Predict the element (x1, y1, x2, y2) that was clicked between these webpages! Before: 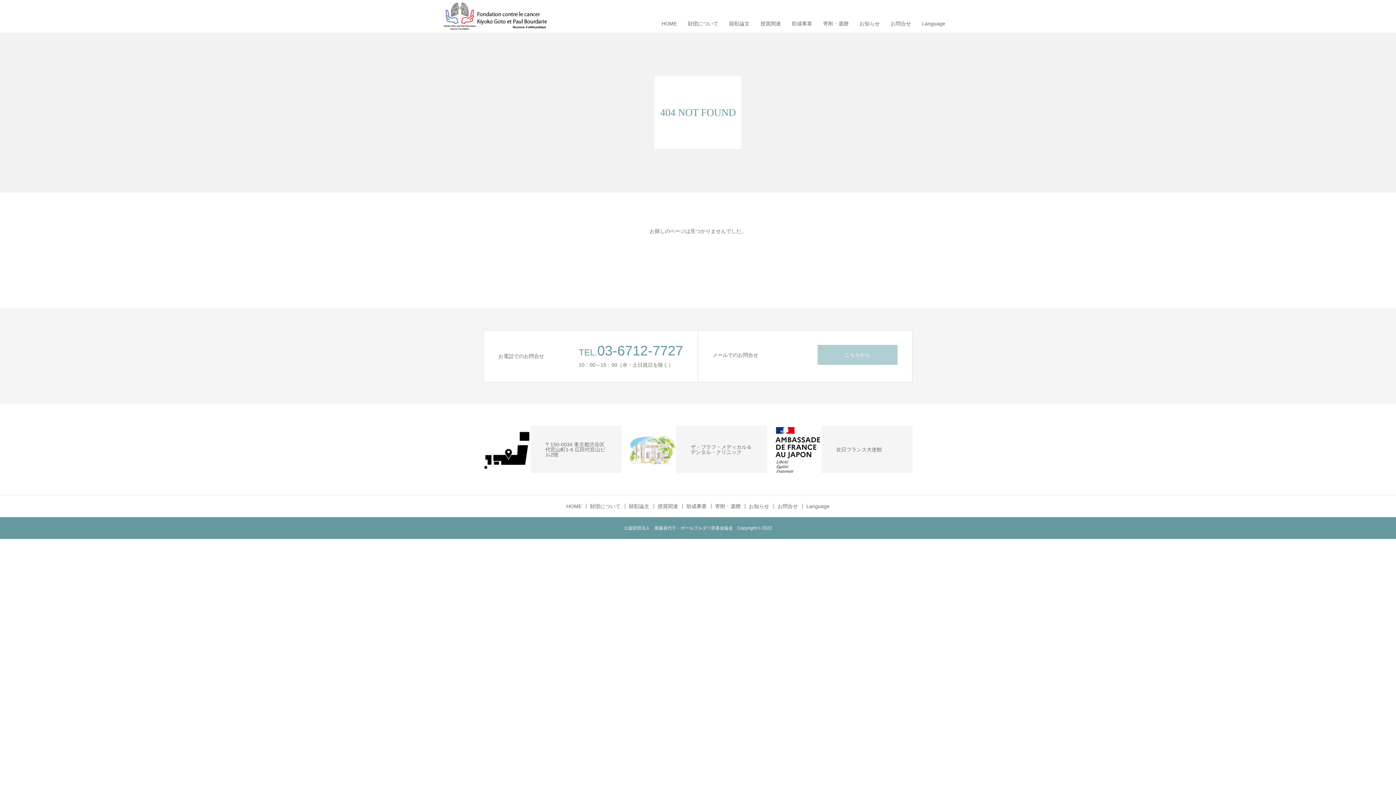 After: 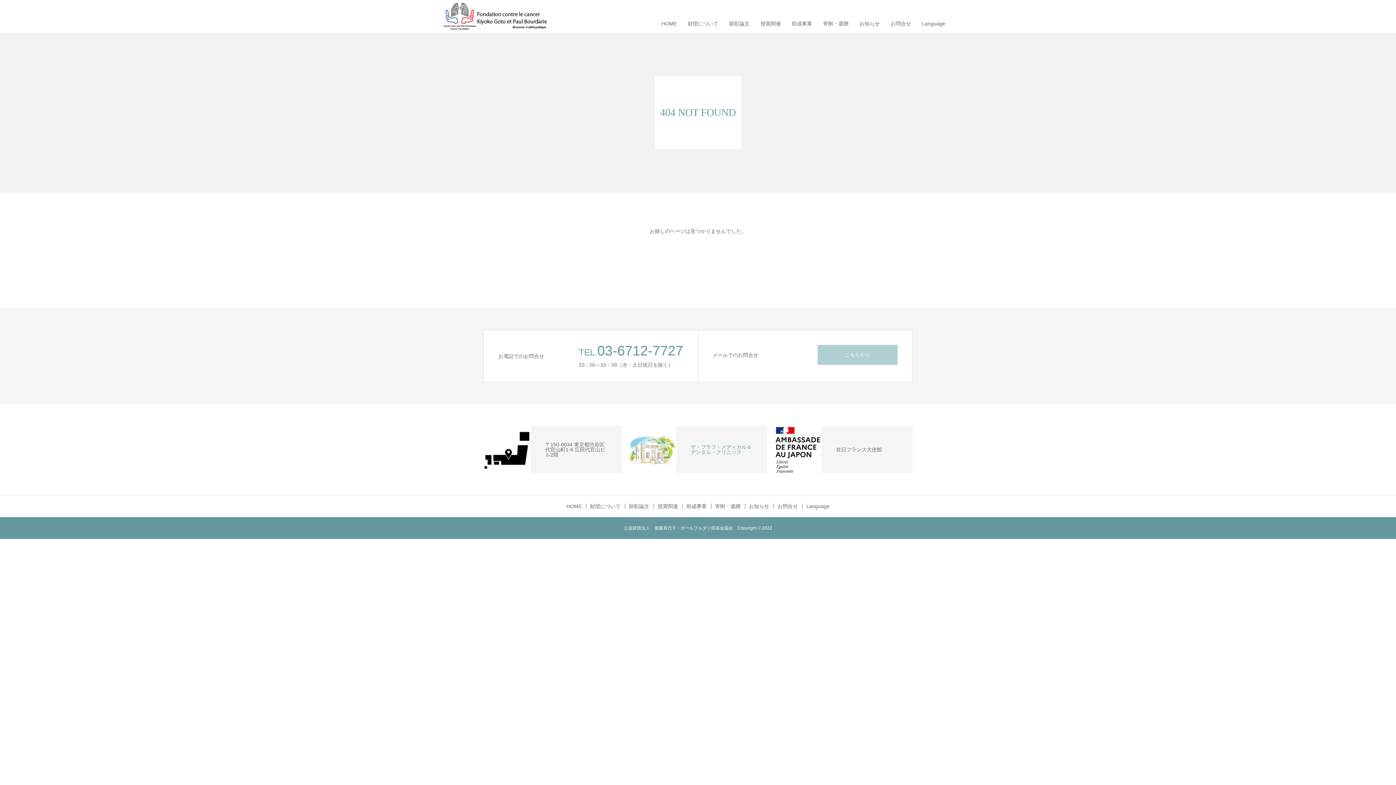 Action: label: ザ・ブラフ・メディカル＆デンタル・クリニック bbox: (676, 426, 767, 473)